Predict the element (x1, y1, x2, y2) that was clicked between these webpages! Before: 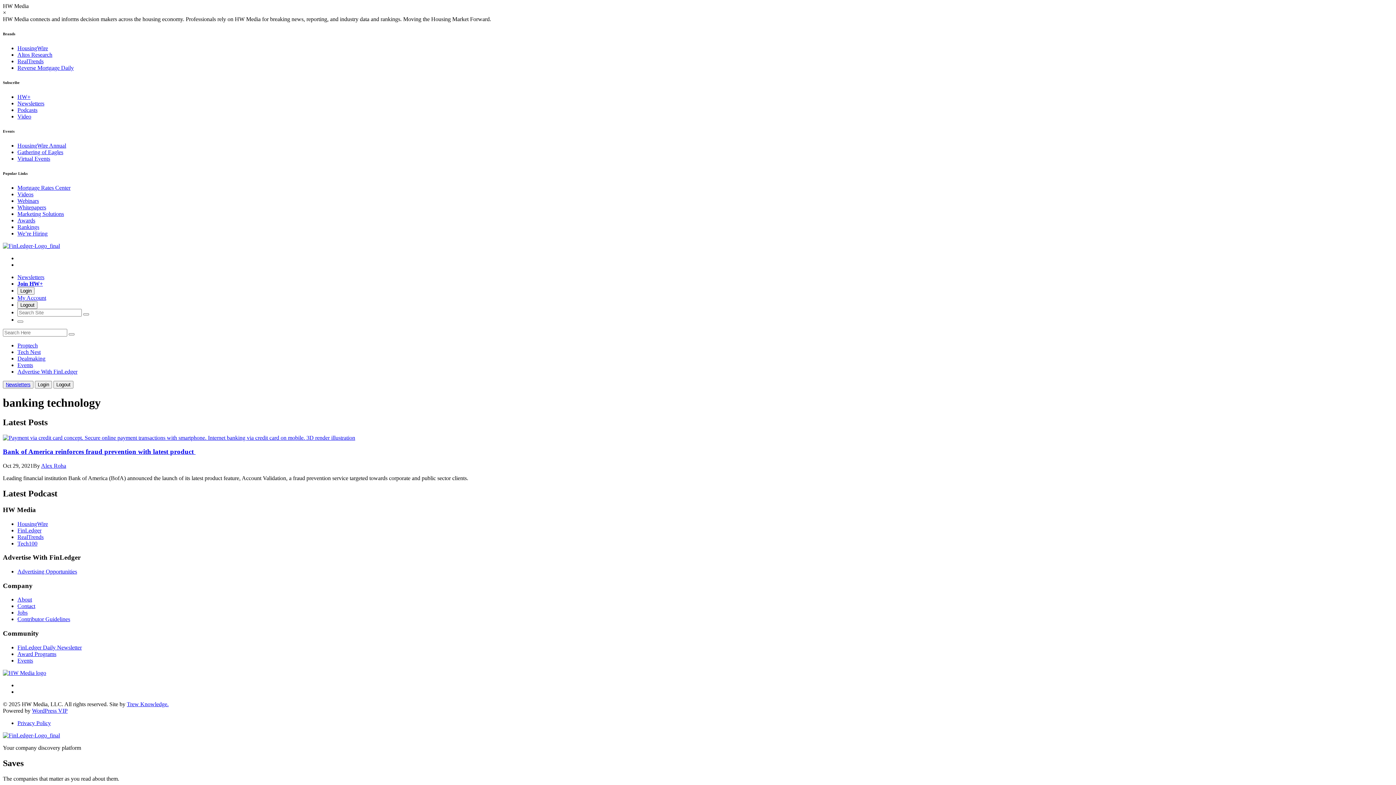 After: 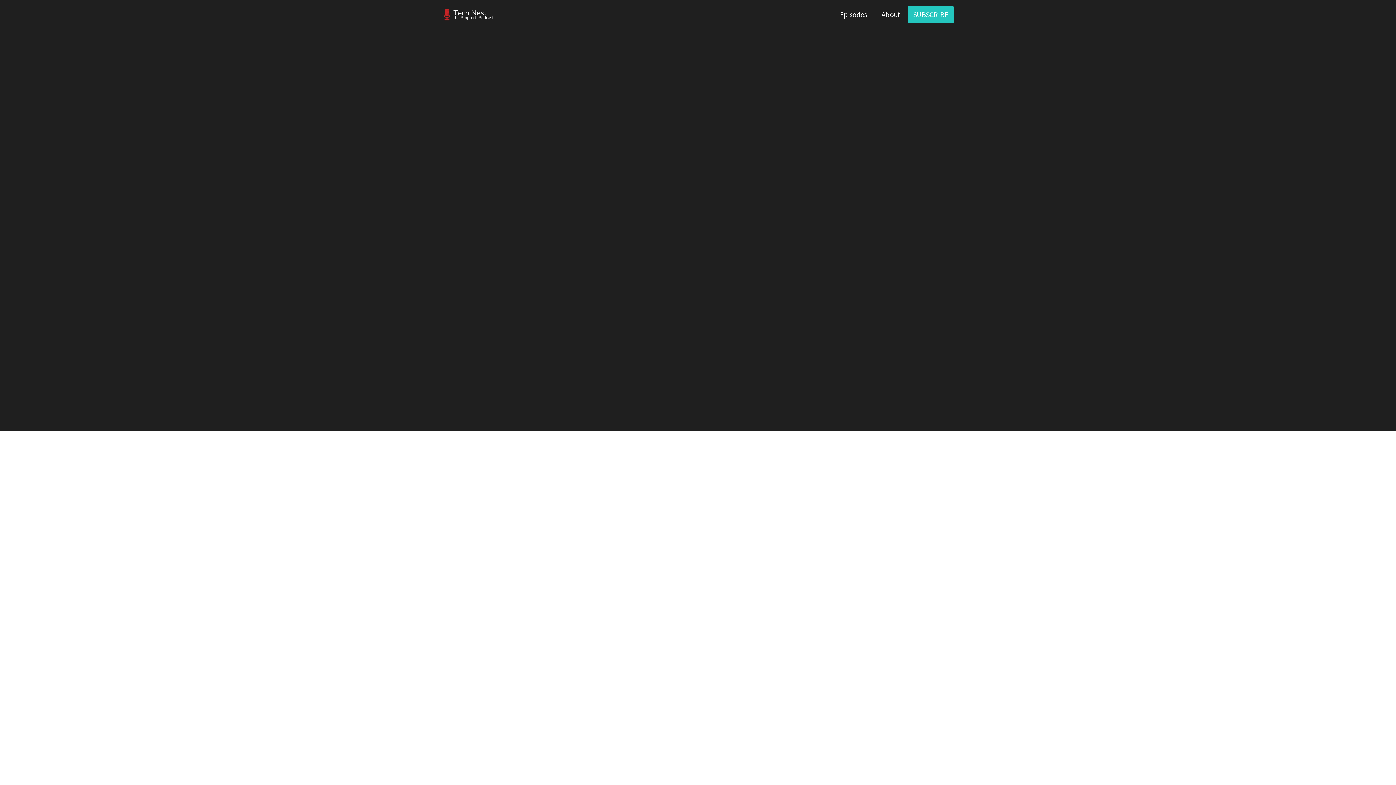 Action: label: Tech Nest bbox: (17, 349, 40, 355)